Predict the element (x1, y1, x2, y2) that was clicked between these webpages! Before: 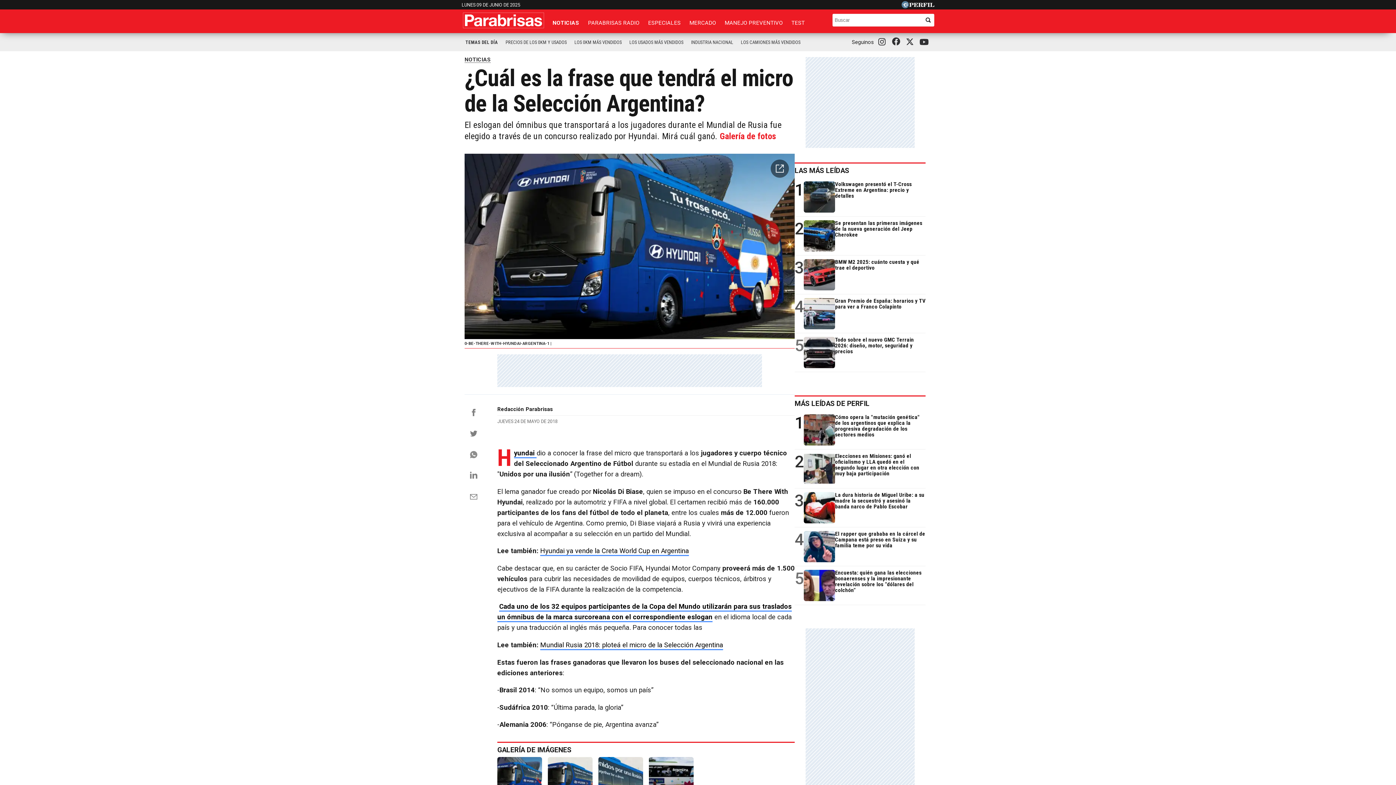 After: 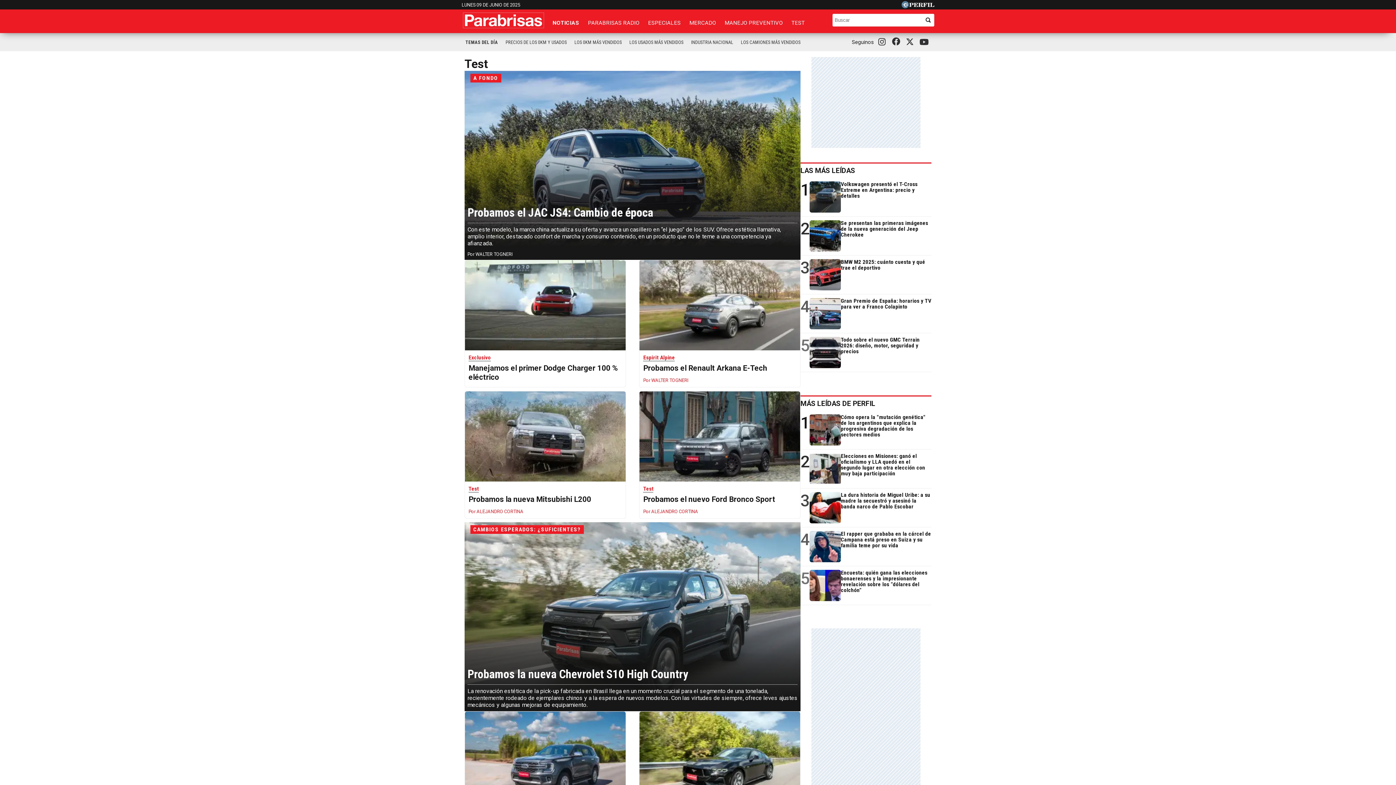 Action: label: TEST bbox: (787, 16, 808, 29)